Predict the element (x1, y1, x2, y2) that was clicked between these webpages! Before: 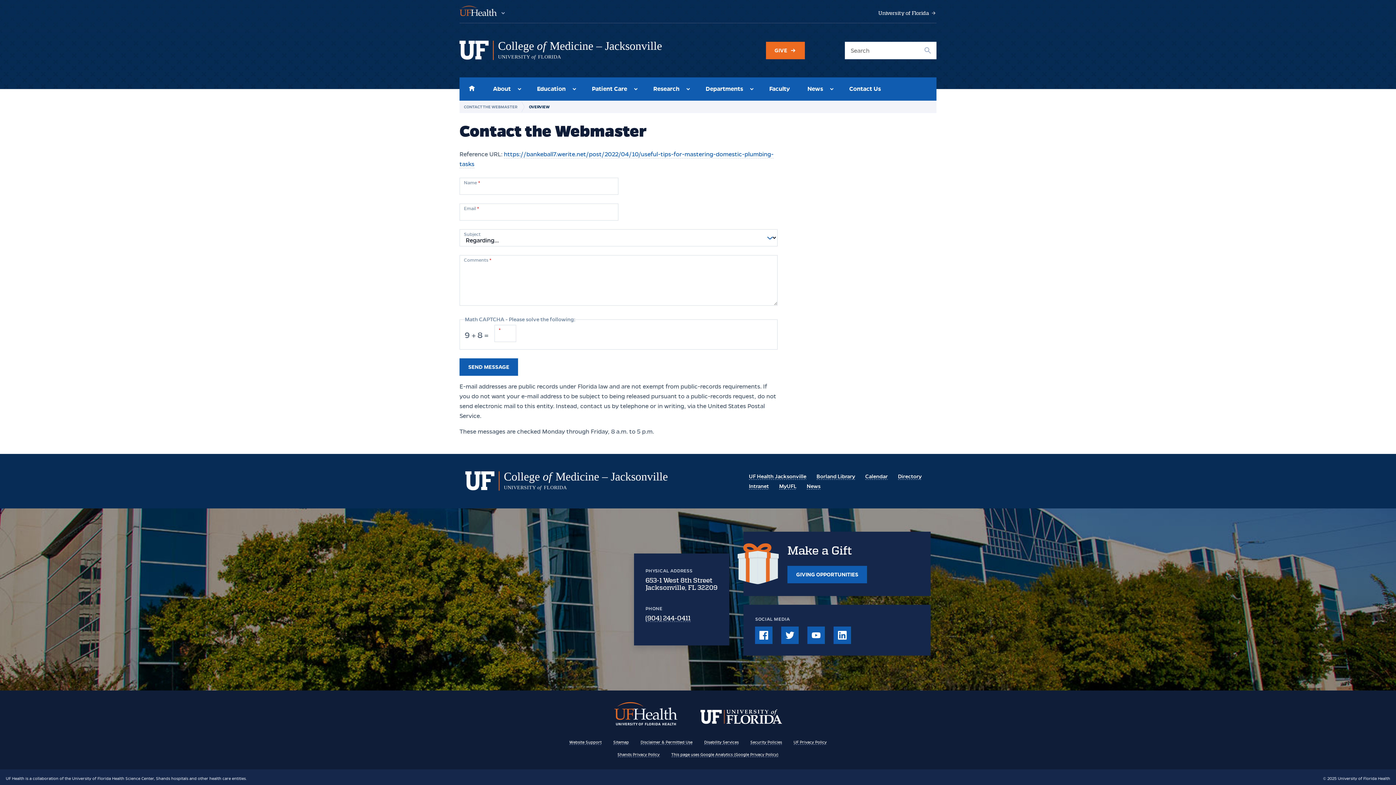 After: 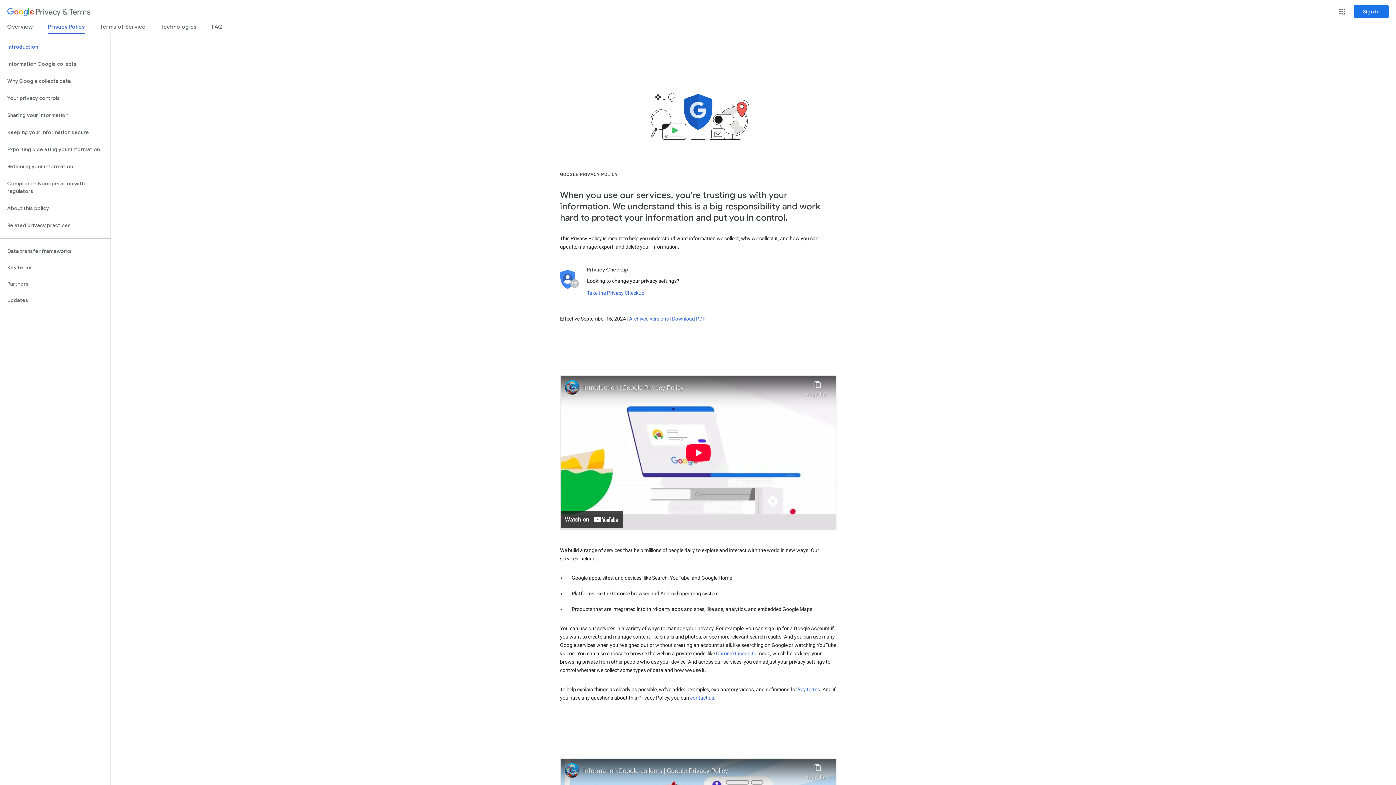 Action: bbox: (671, 752, 778, 757) label: This page uses Google Analytics (Google Privacy Policy)